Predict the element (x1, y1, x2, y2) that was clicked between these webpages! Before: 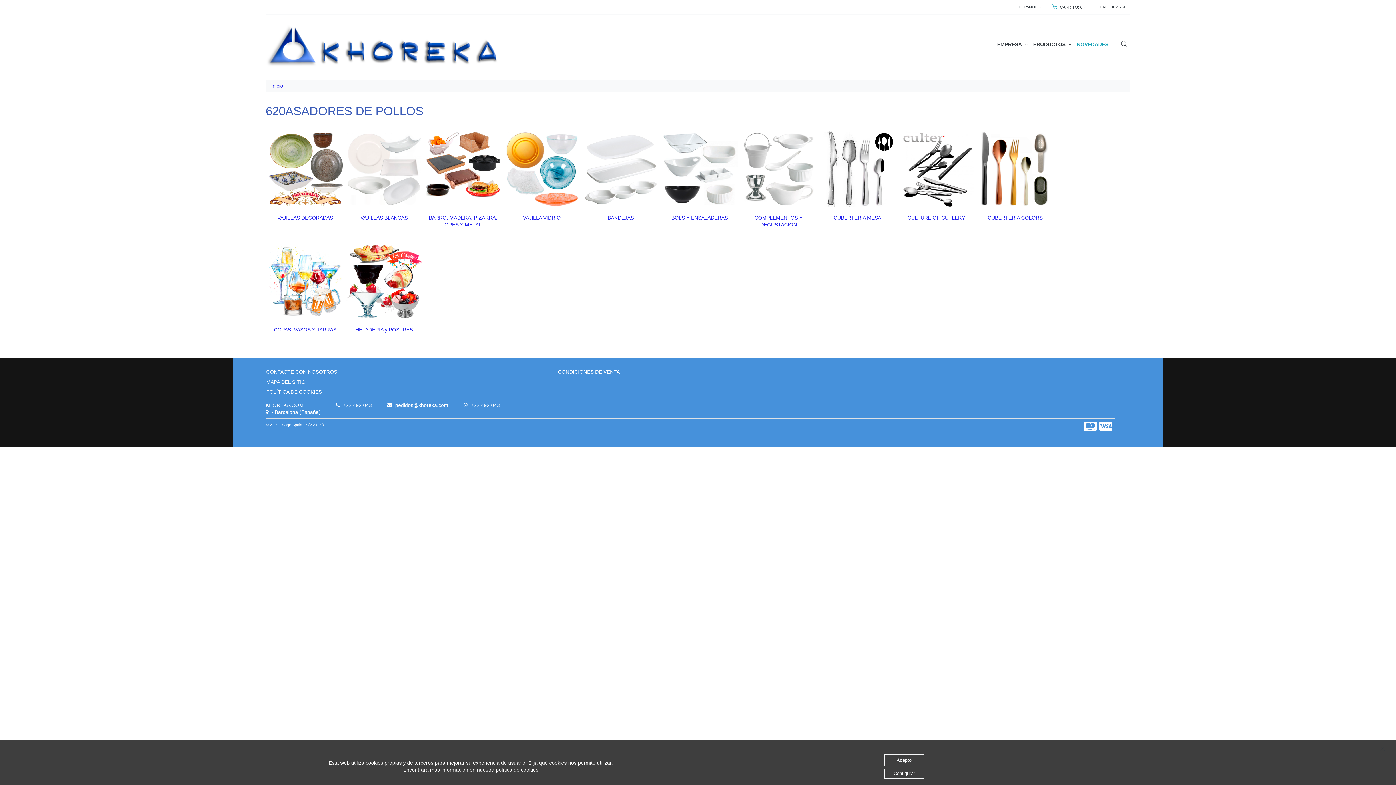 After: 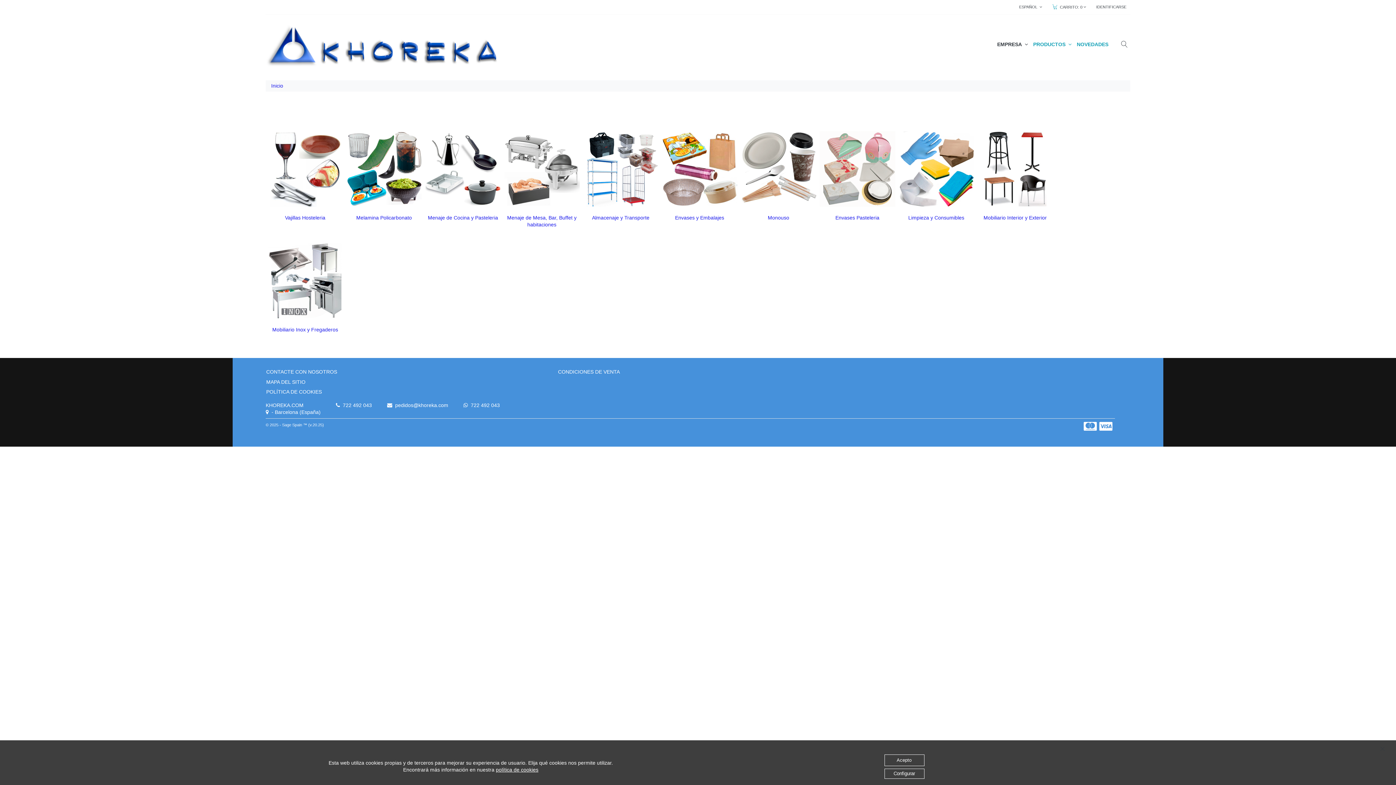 Action: label: PRODUCTOS   bbox: (1033, 17, 1077, 29)